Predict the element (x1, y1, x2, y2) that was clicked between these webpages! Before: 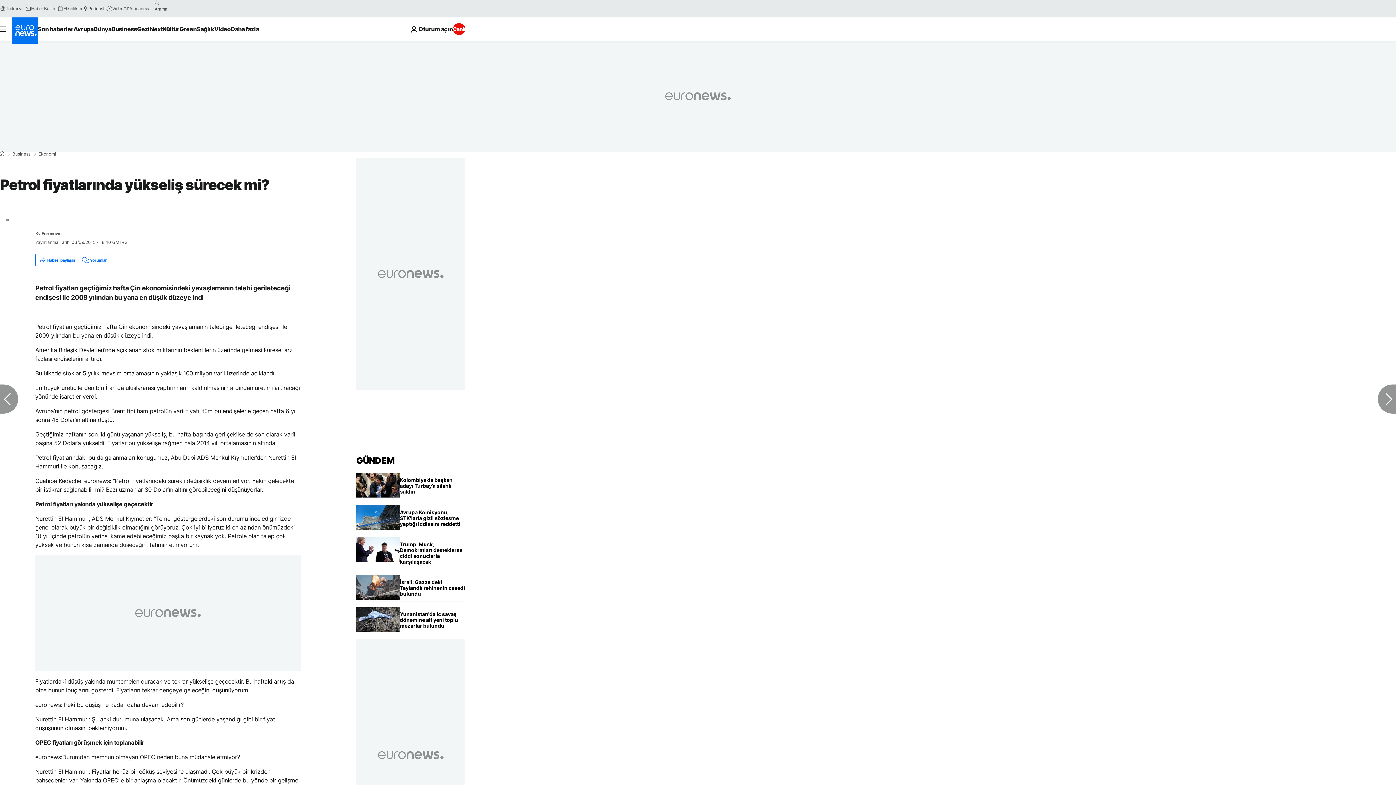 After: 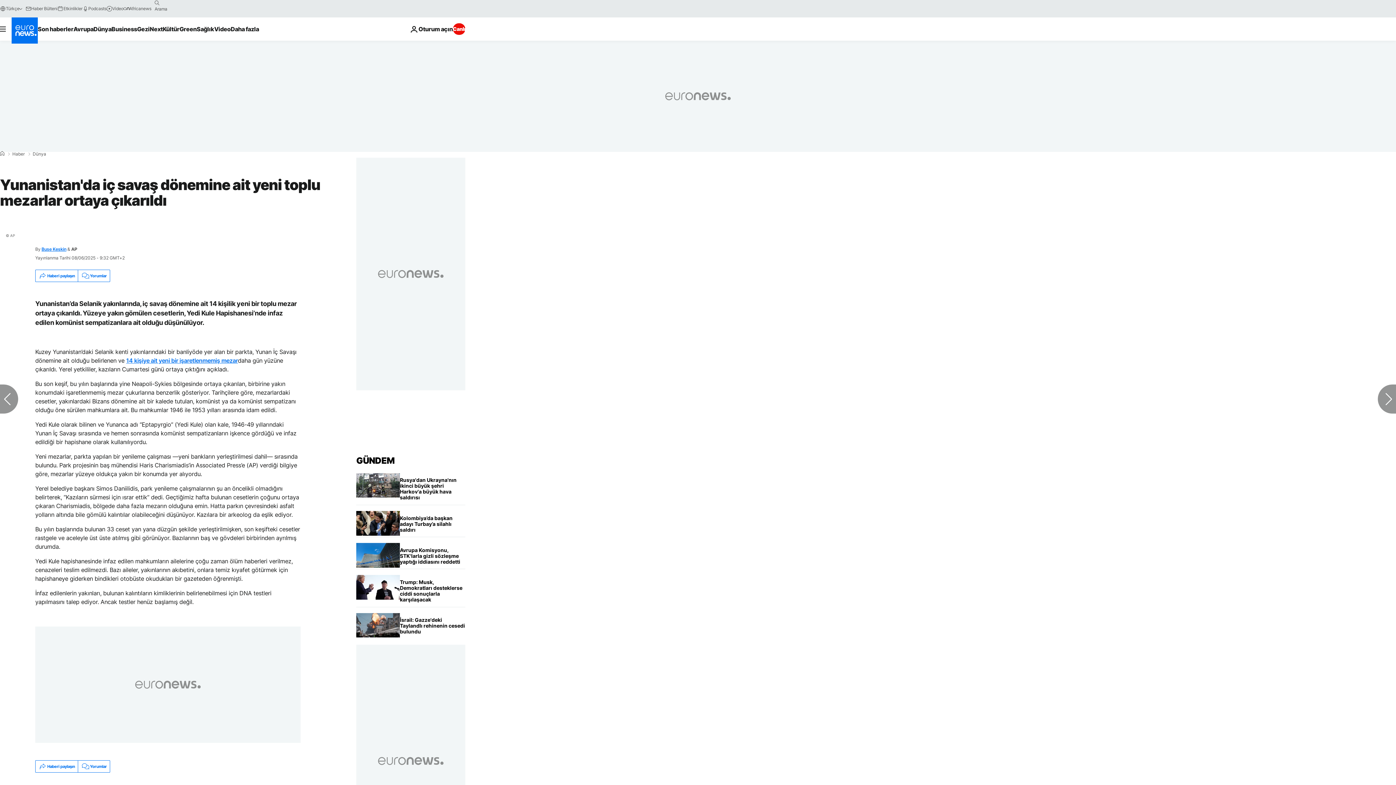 Action: label: Yunanistan'da iç savaş dönemine ait yeni toplu mezarlar ortaya çıkarıldı bbox: (400, 607, 465, 633)